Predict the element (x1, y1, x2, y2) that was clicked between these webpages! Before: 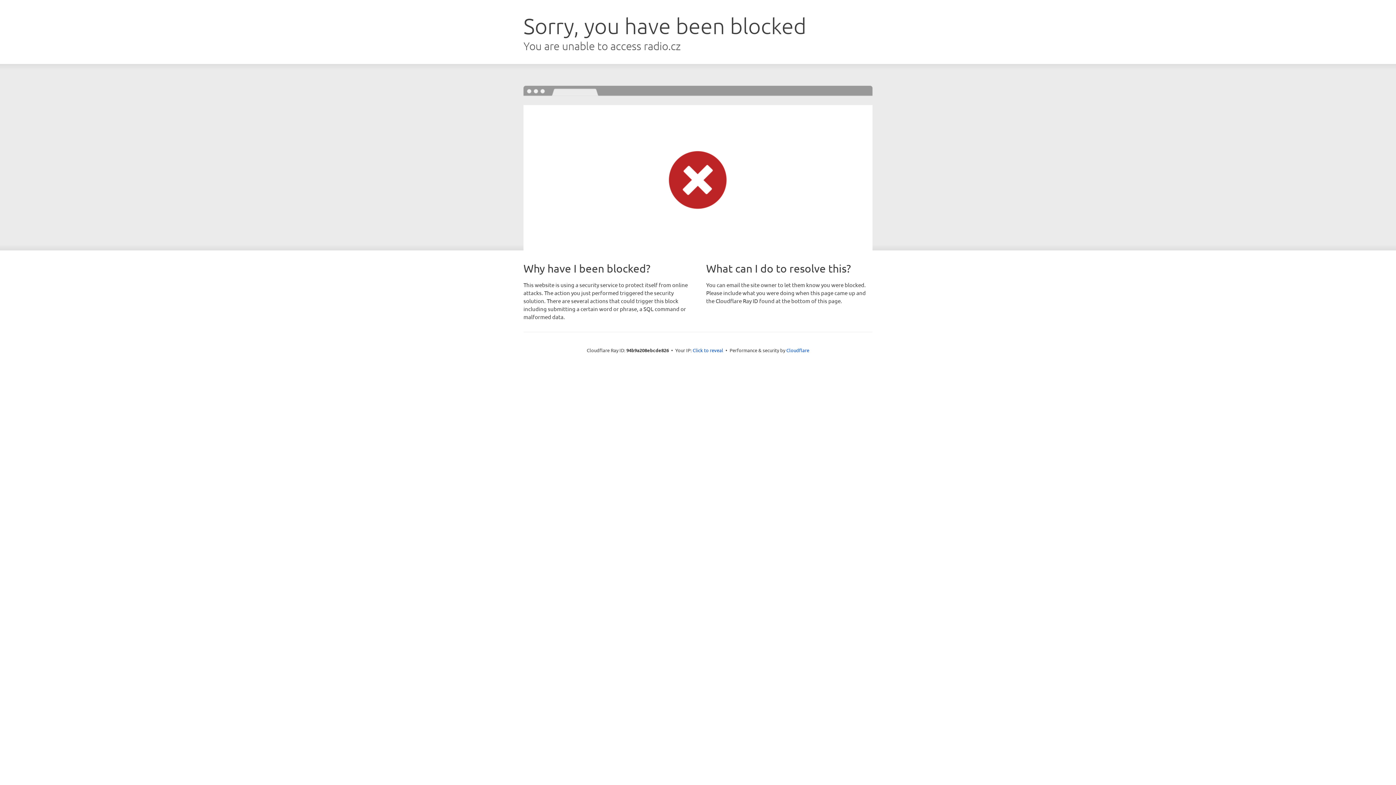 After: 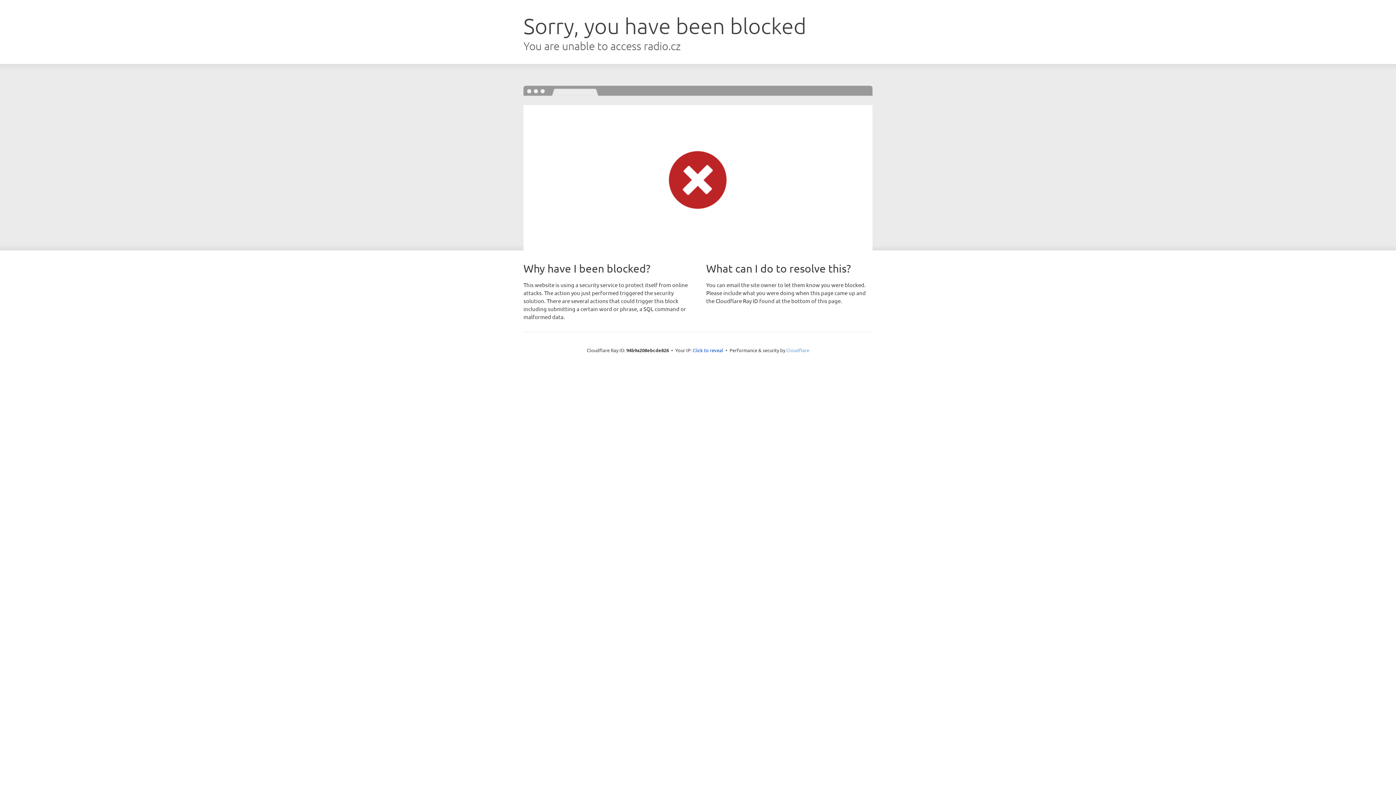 Action: bbox: (786, 347, 809, 353) label: Cloudflare